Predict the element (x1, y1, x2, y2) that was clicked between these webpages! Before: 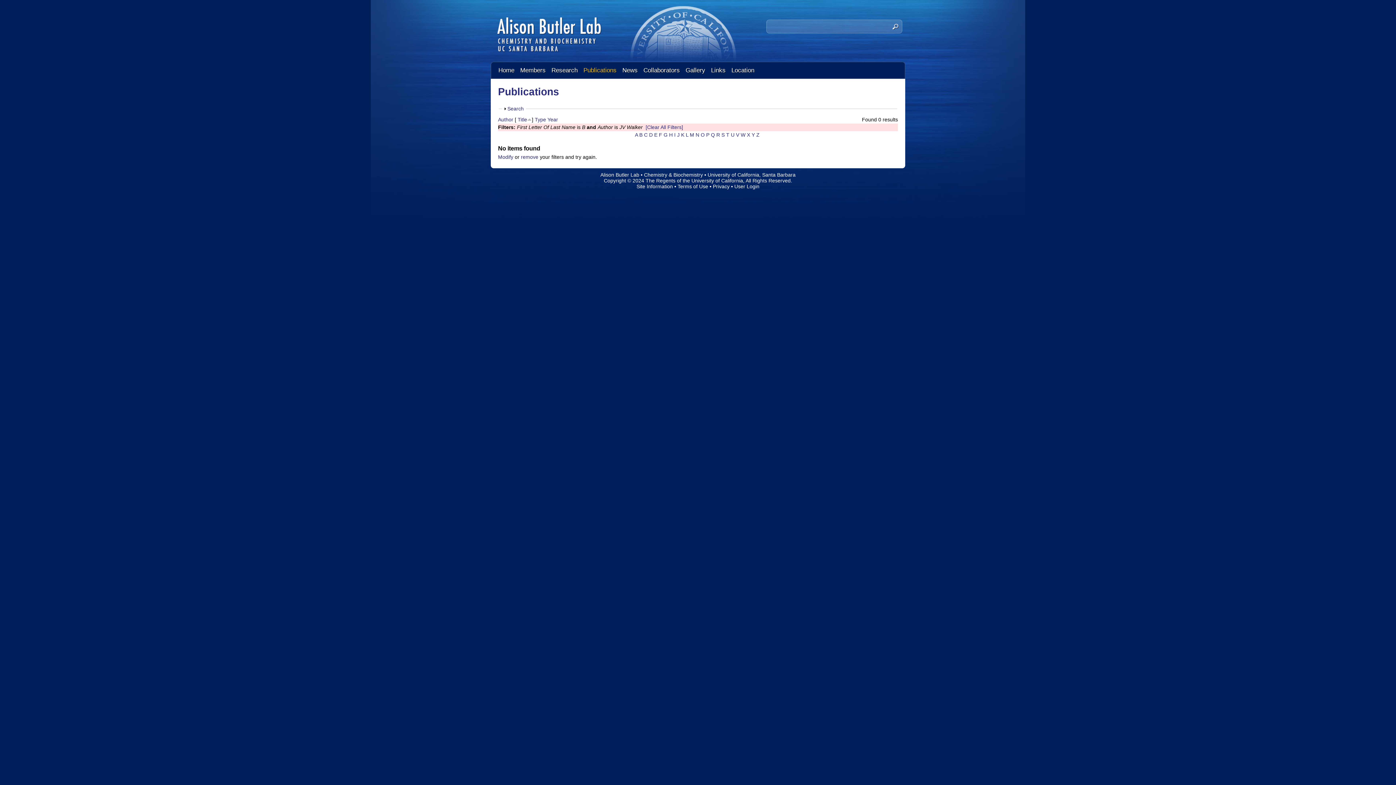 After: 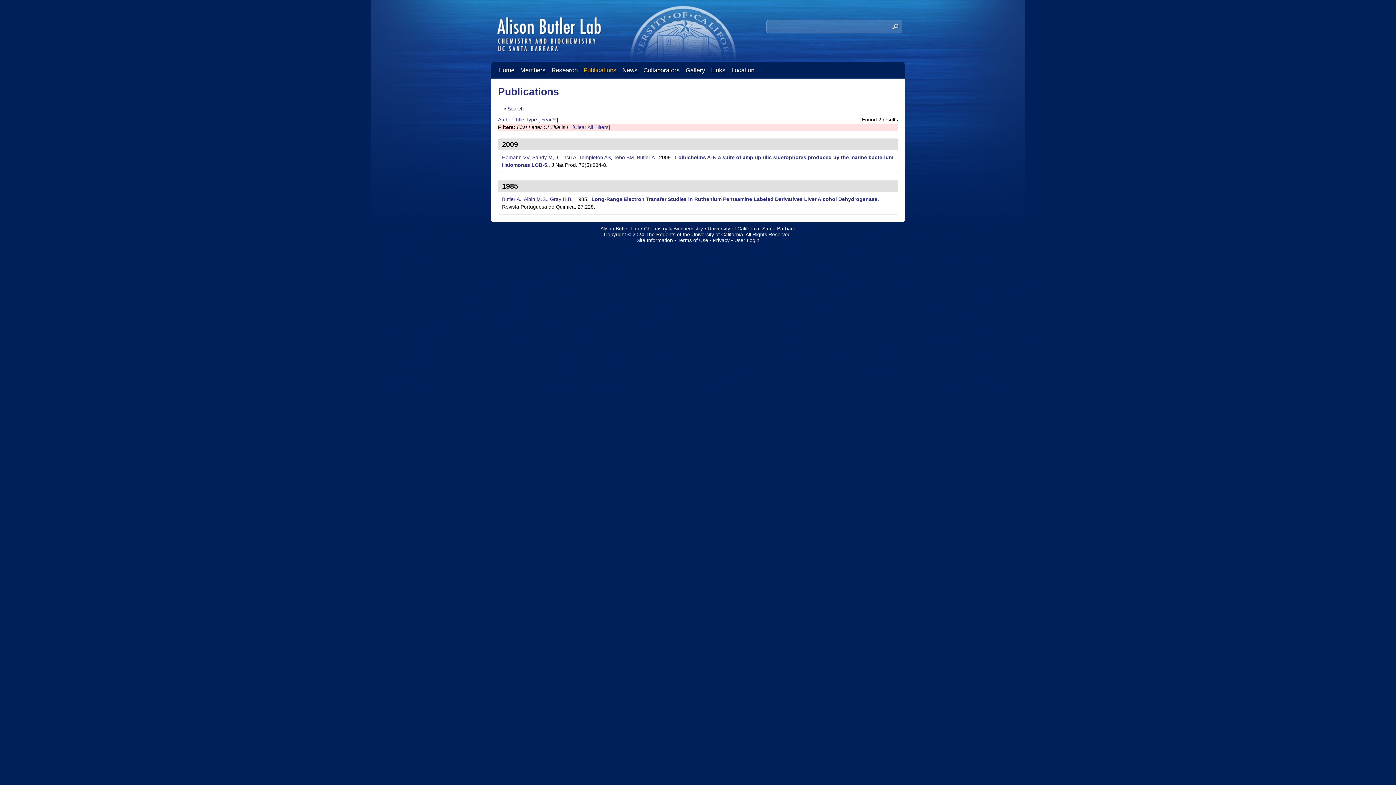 Action: bbox: (686, 132, 688, 137) label: L